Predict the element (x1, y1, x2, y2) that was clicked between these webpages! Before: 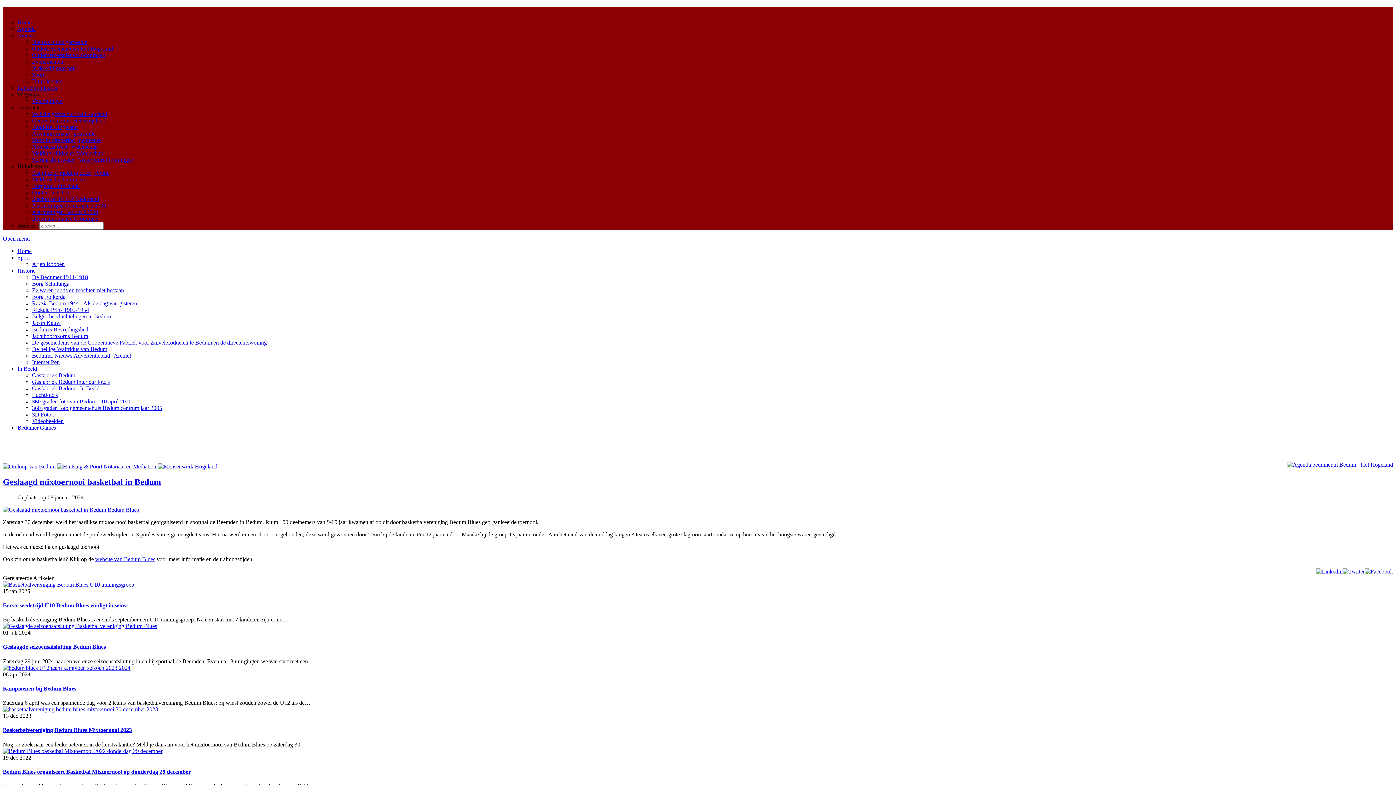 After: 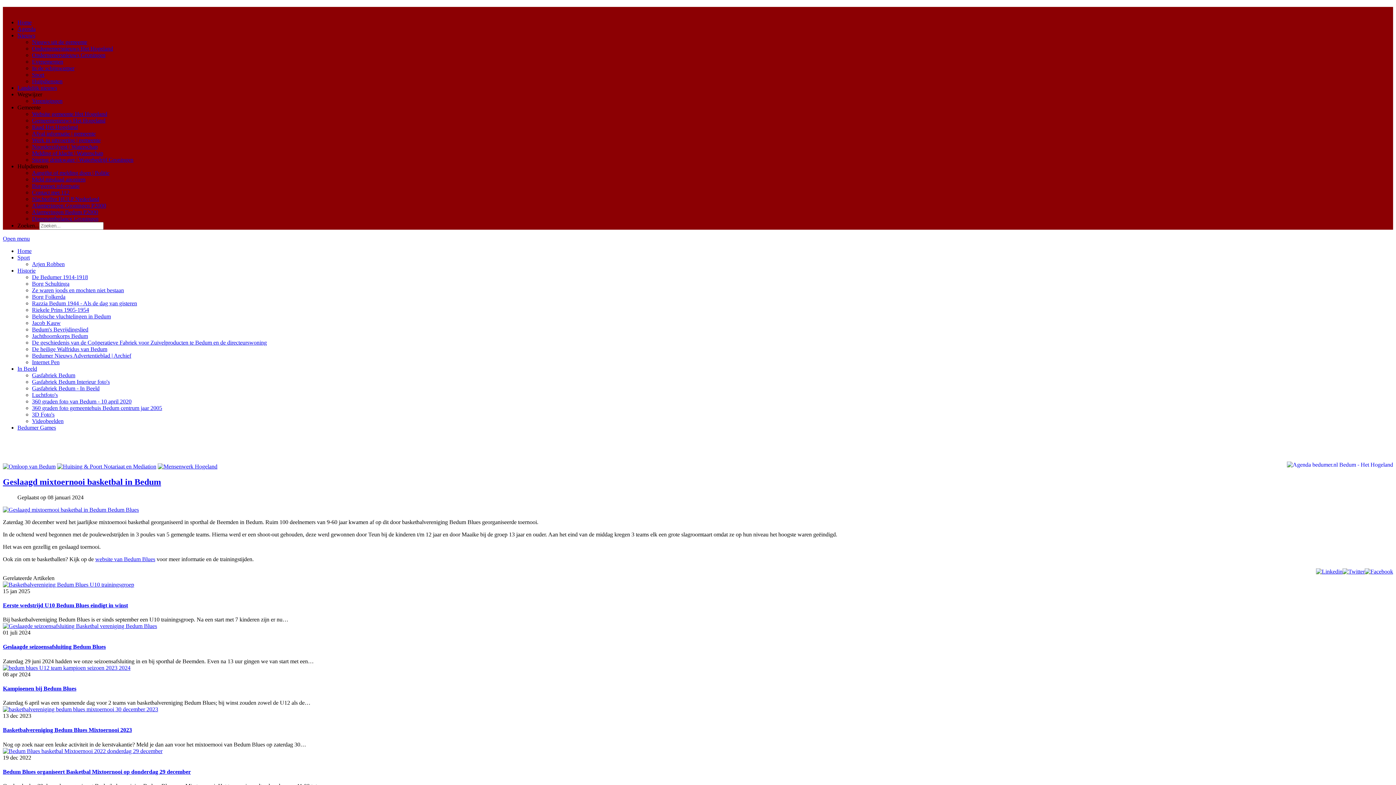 Action: label: Contact met 112 bbox: (32, 189, 69, 195)